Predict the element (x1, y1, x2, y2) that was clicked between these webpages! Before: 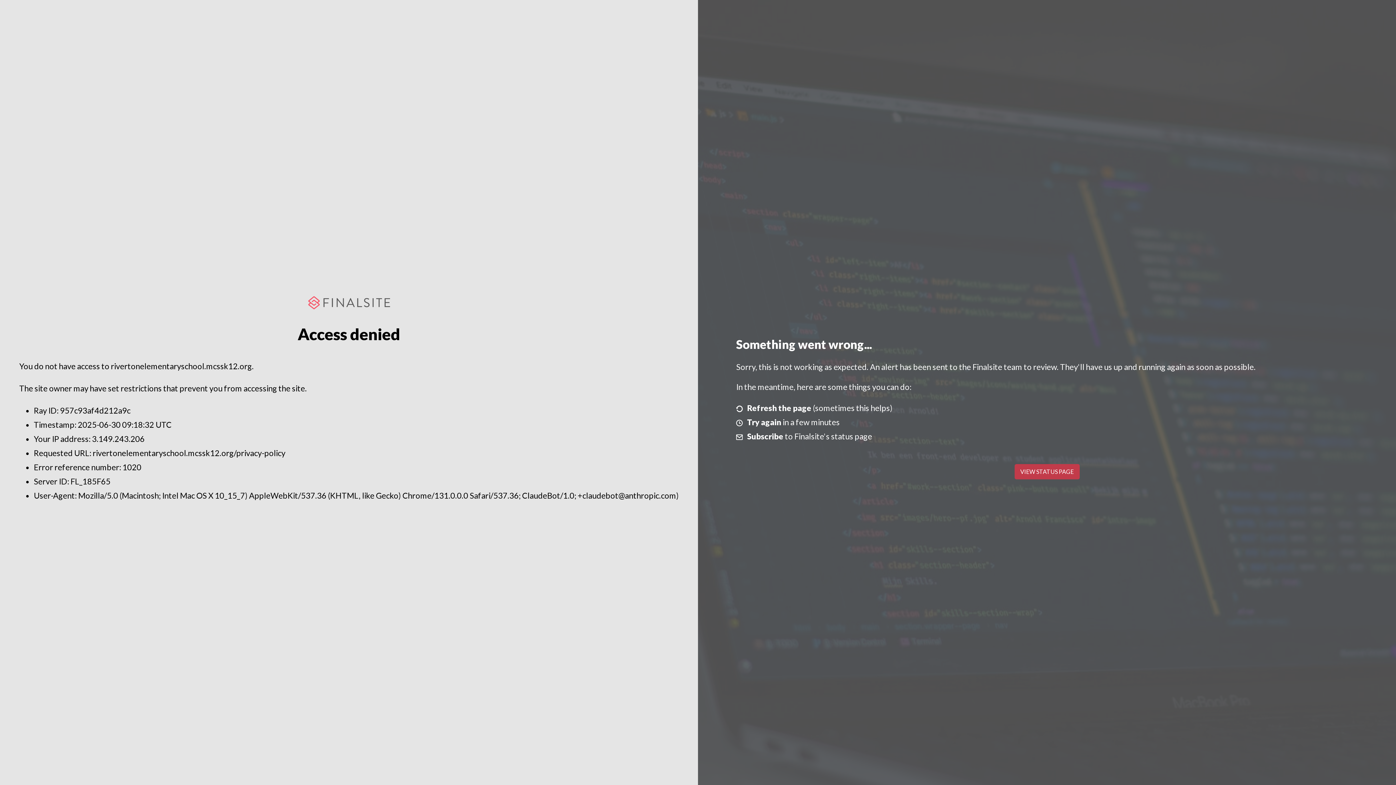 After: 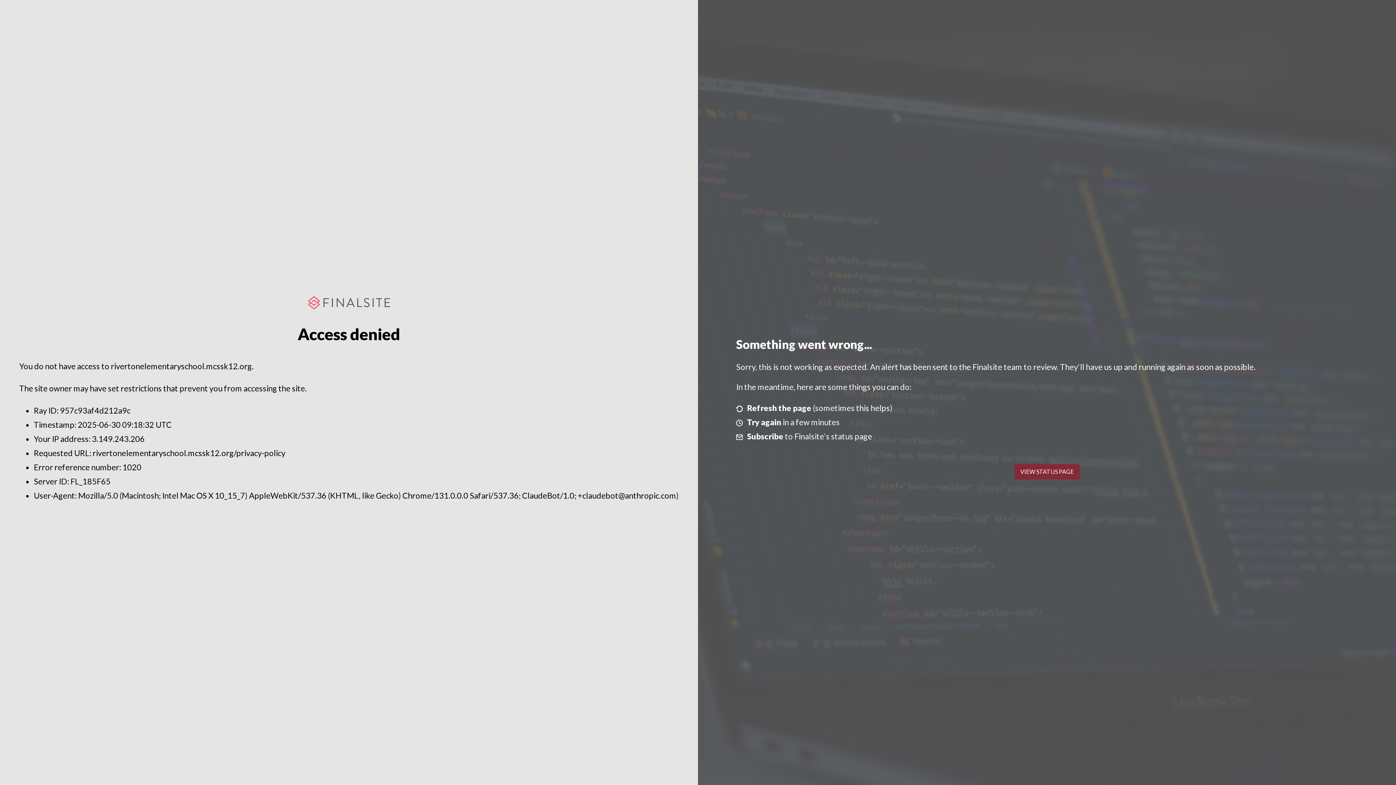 Action: label: VIEW STATUS PAGE bbox: (1014, 464, 1079, 479)